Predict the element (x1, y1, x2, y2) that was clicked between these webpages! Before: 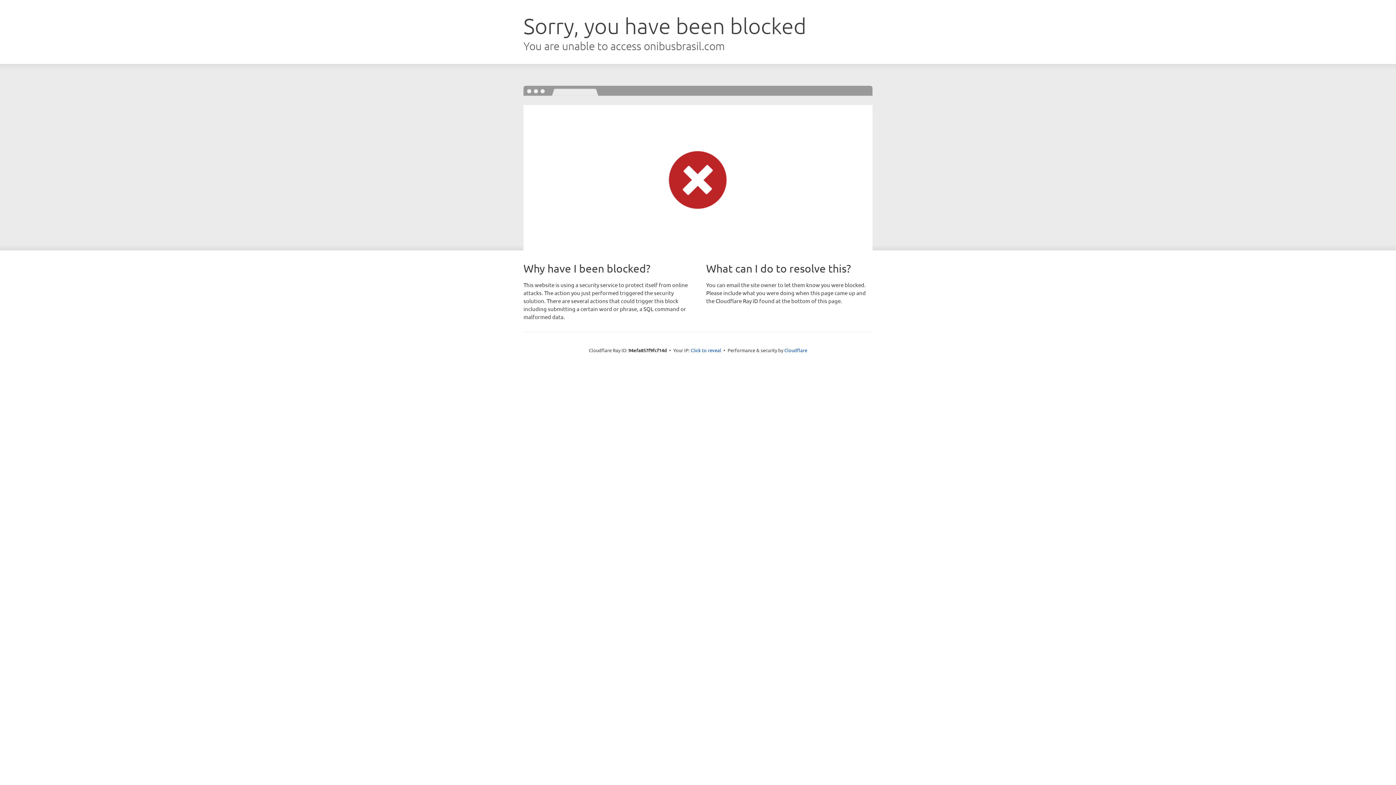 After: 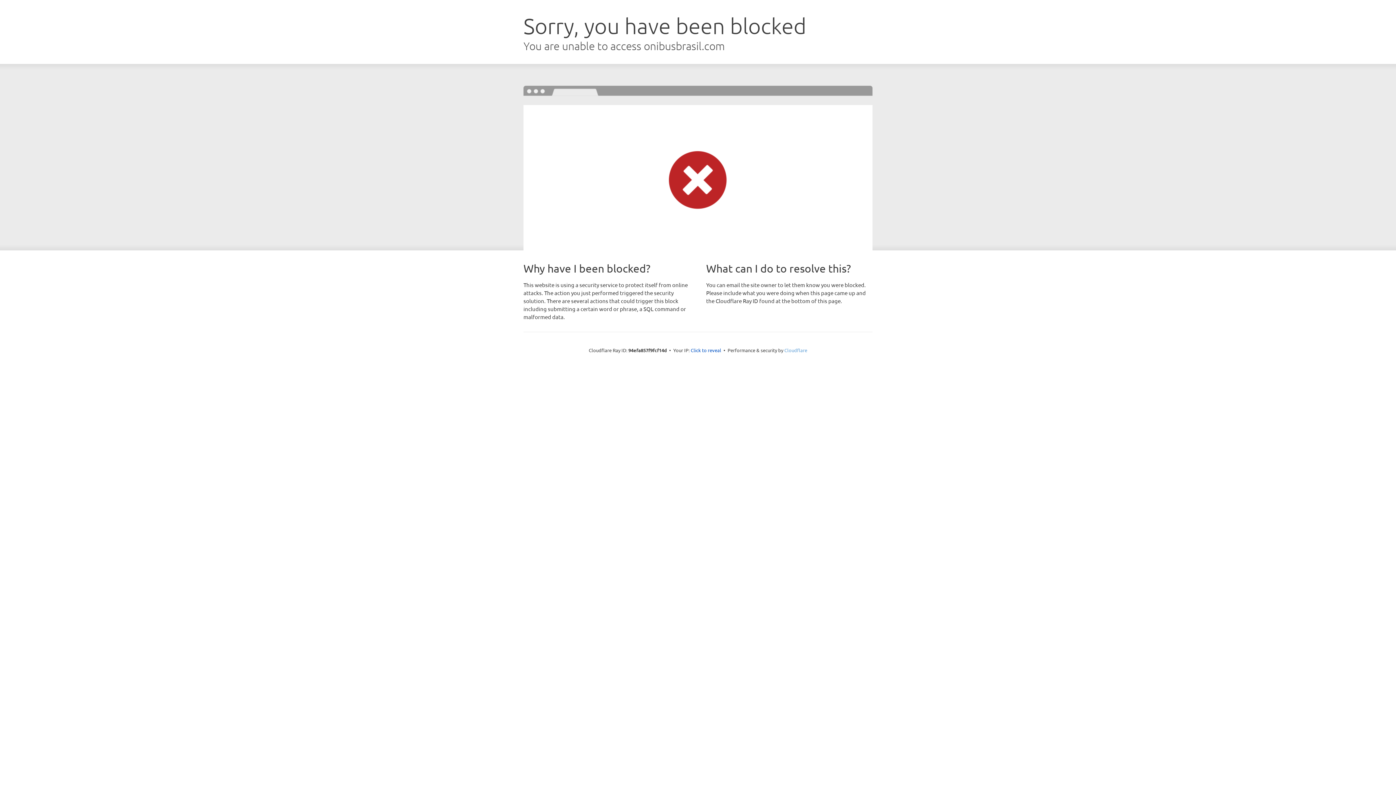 Action: label: Cloudflare bbox: (784, 347, 807, 353)